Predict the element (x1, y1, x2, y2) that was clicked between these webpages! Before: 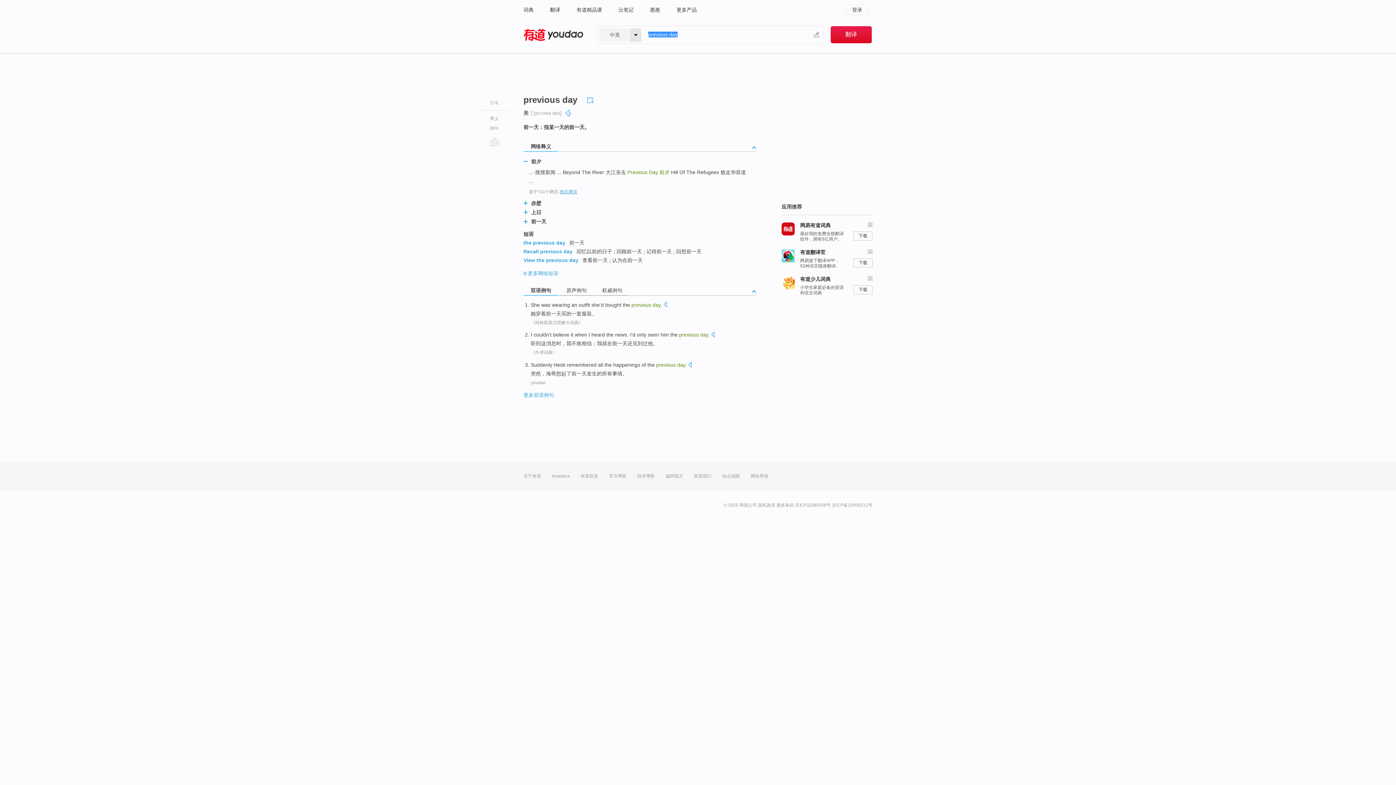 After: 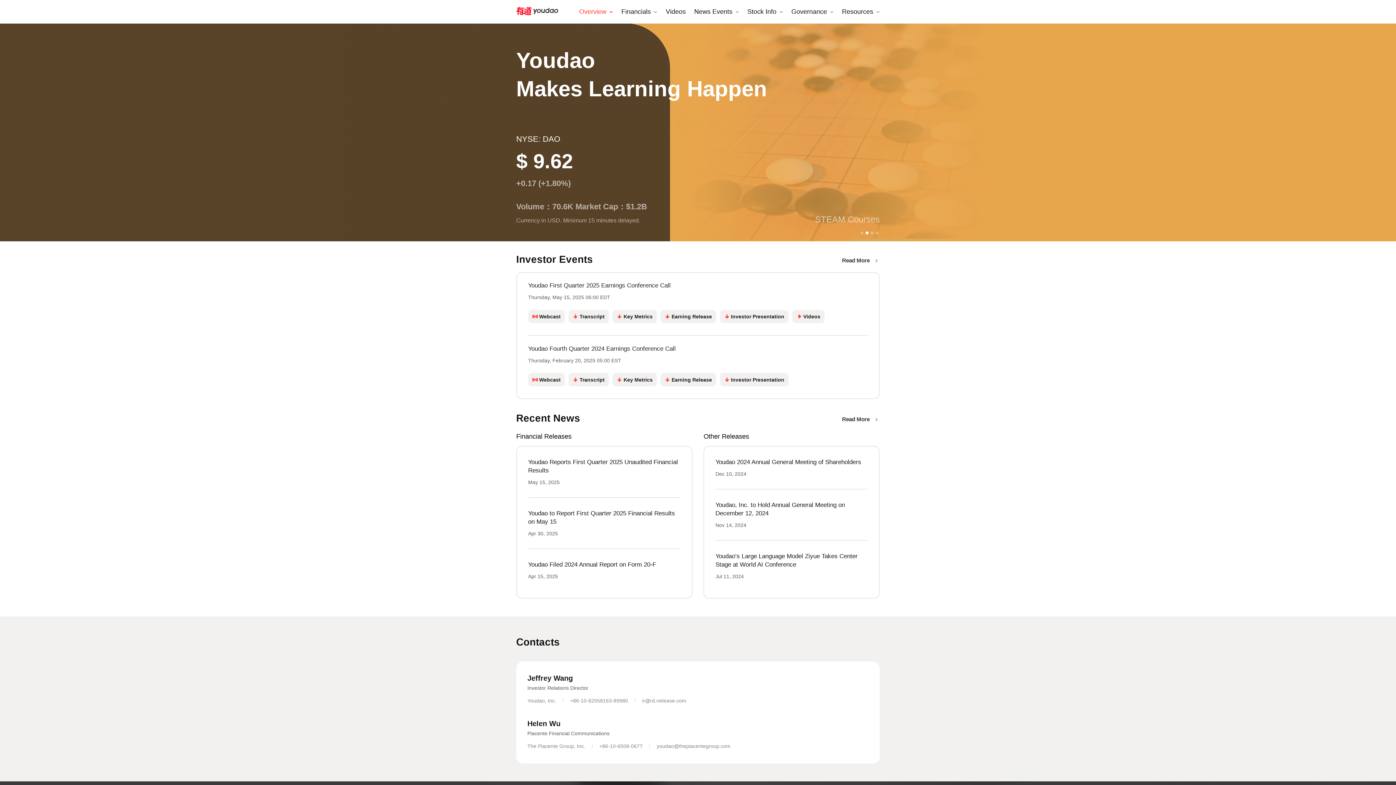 Action: label: Investors bbox: (552, 461, 569, 490)